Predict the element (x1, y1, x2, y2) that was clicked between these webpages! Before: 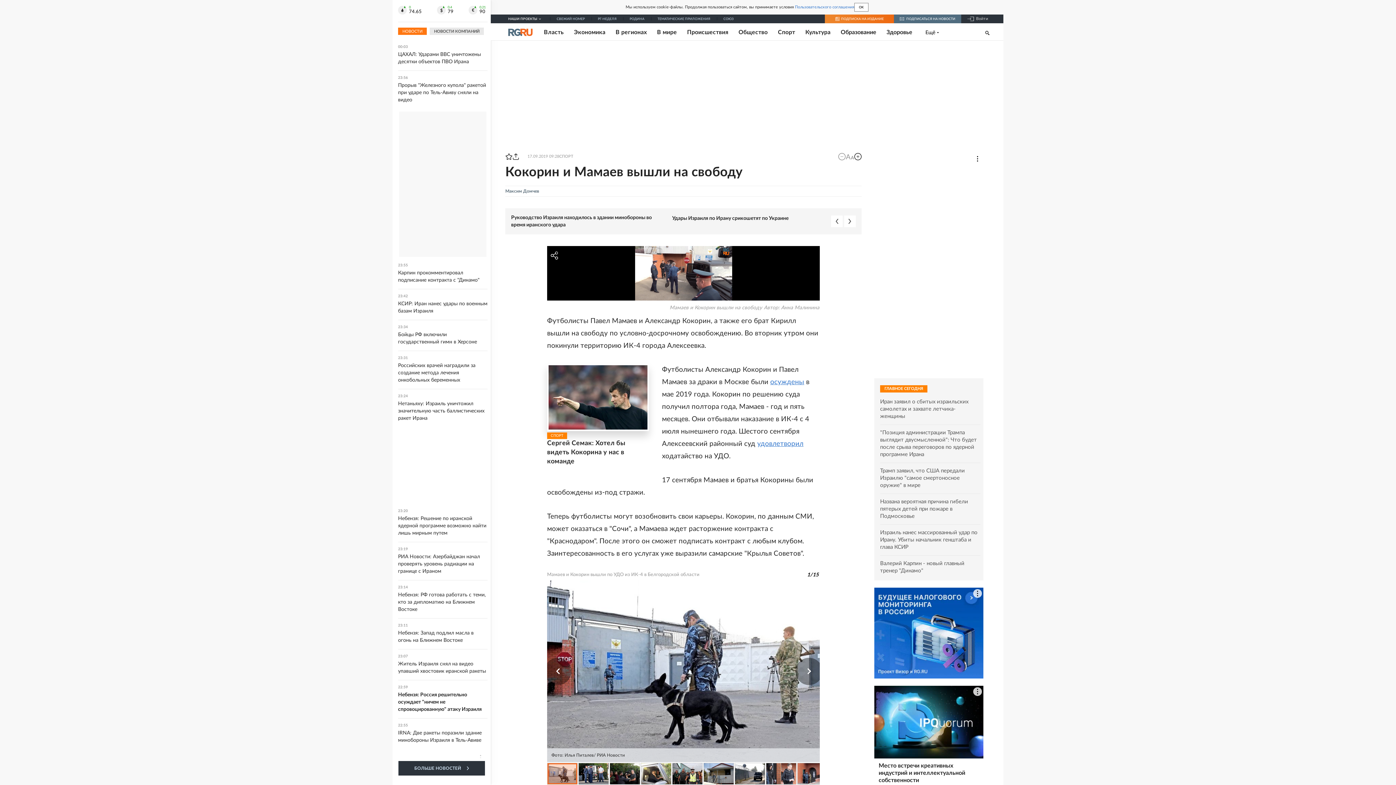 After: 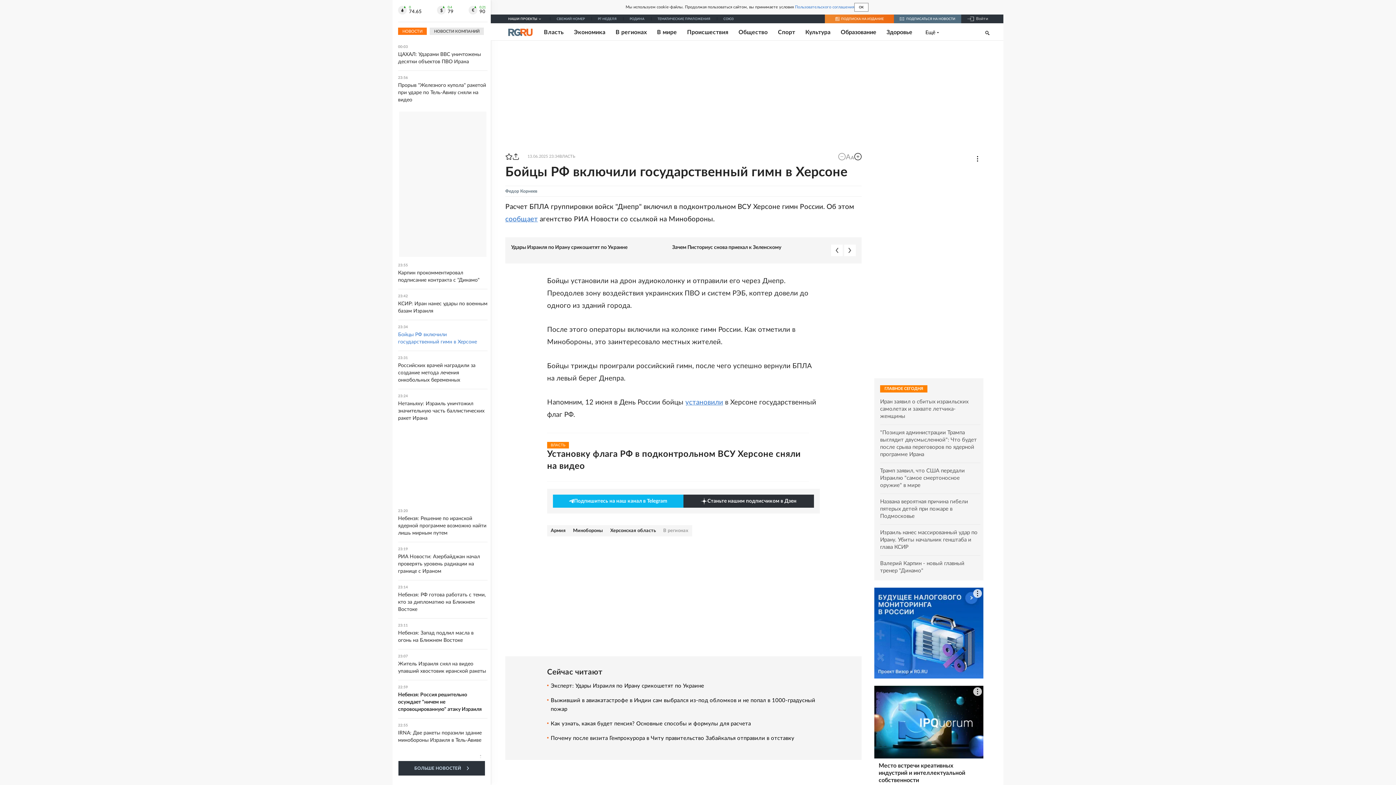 Action: label: 23:34
Бойцы РФ включили государственный гимн в Херсоне bbox: (398, 325, 487, 345)